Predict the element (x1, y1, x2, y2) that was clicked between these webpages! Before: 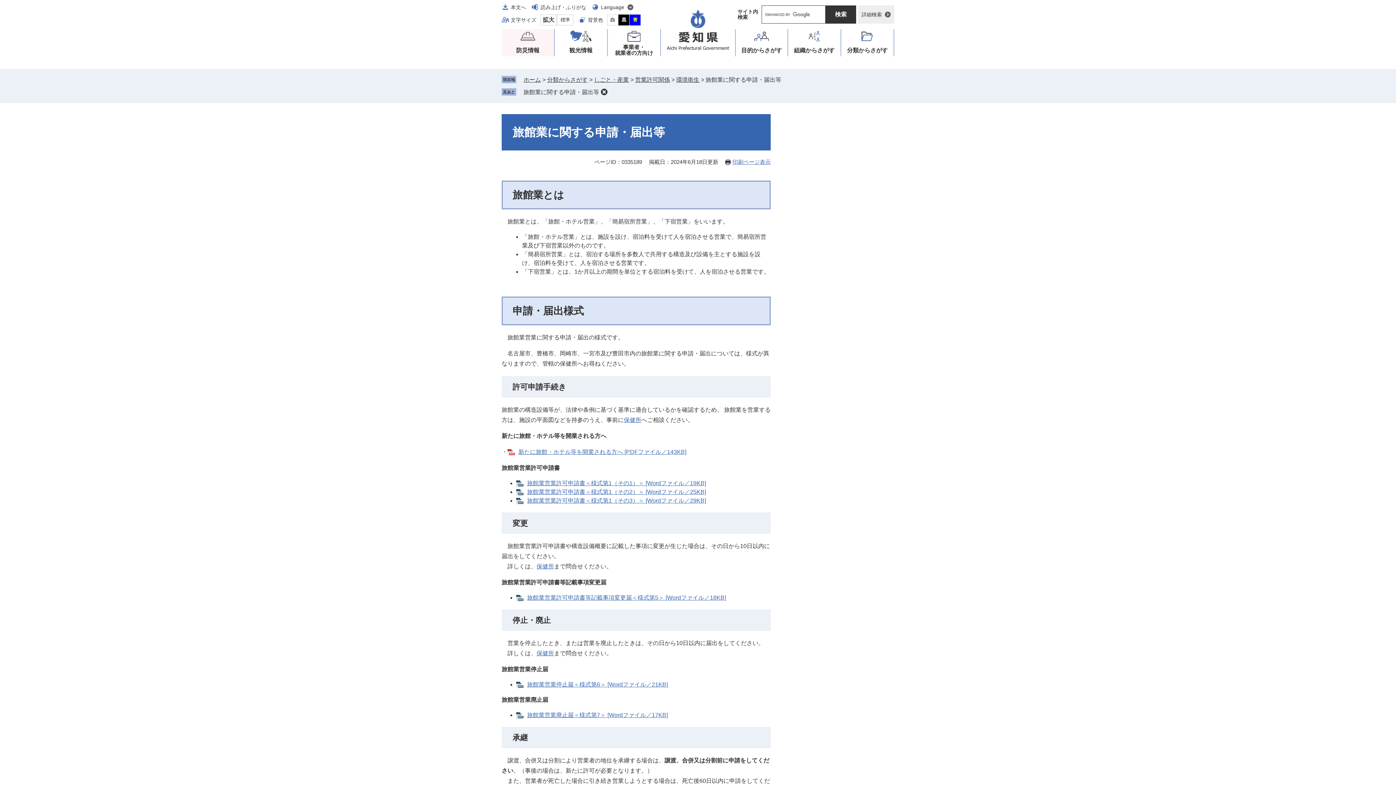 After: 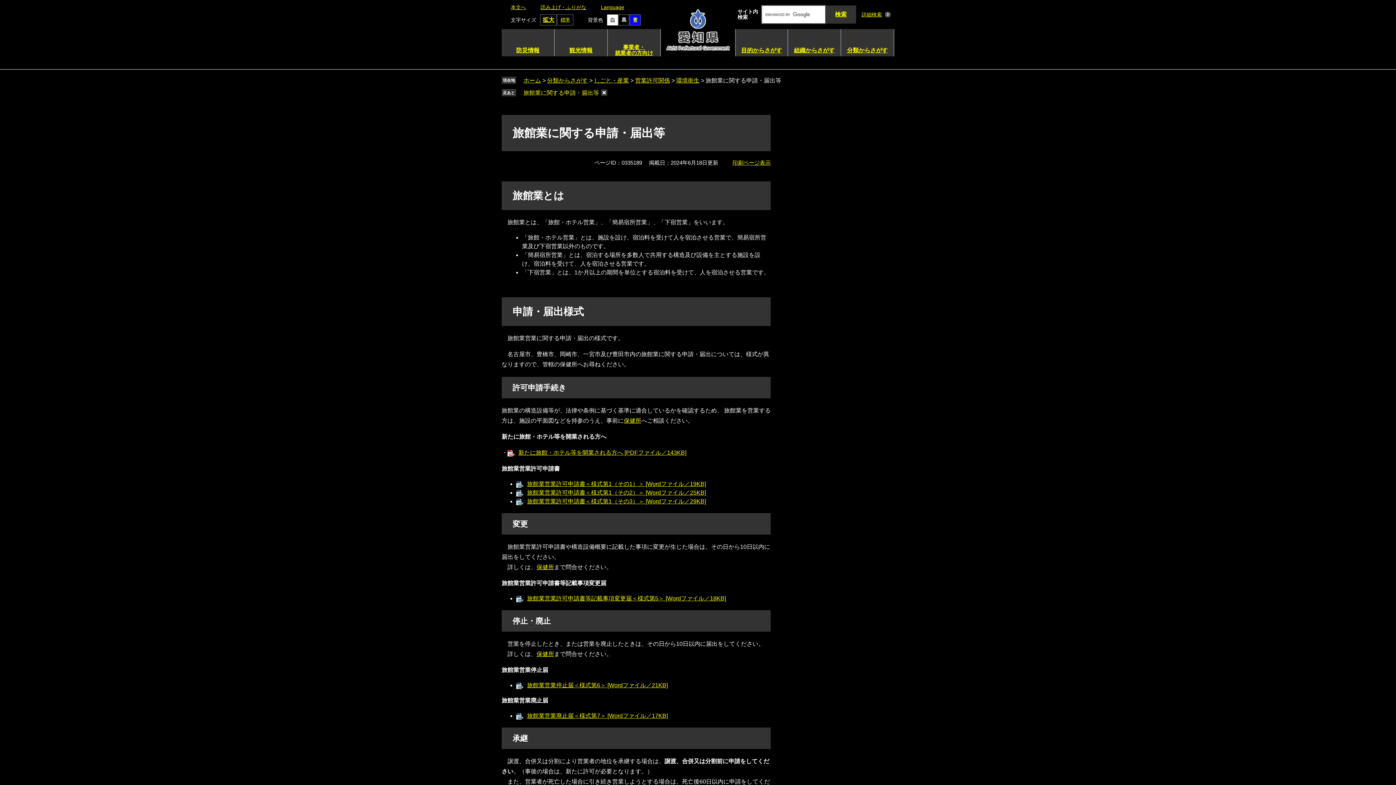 Action: label: 黒 bbox: (618, 14, 629, 25)